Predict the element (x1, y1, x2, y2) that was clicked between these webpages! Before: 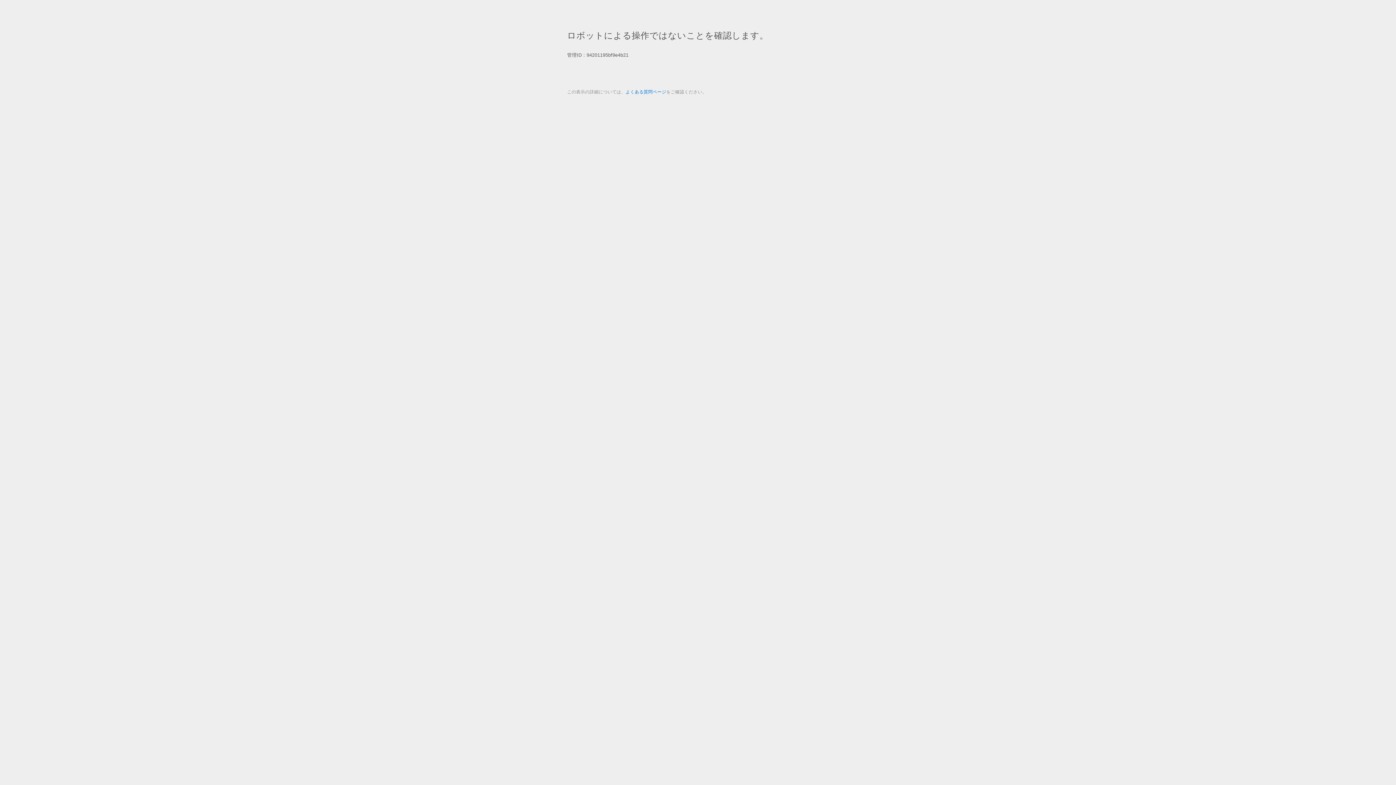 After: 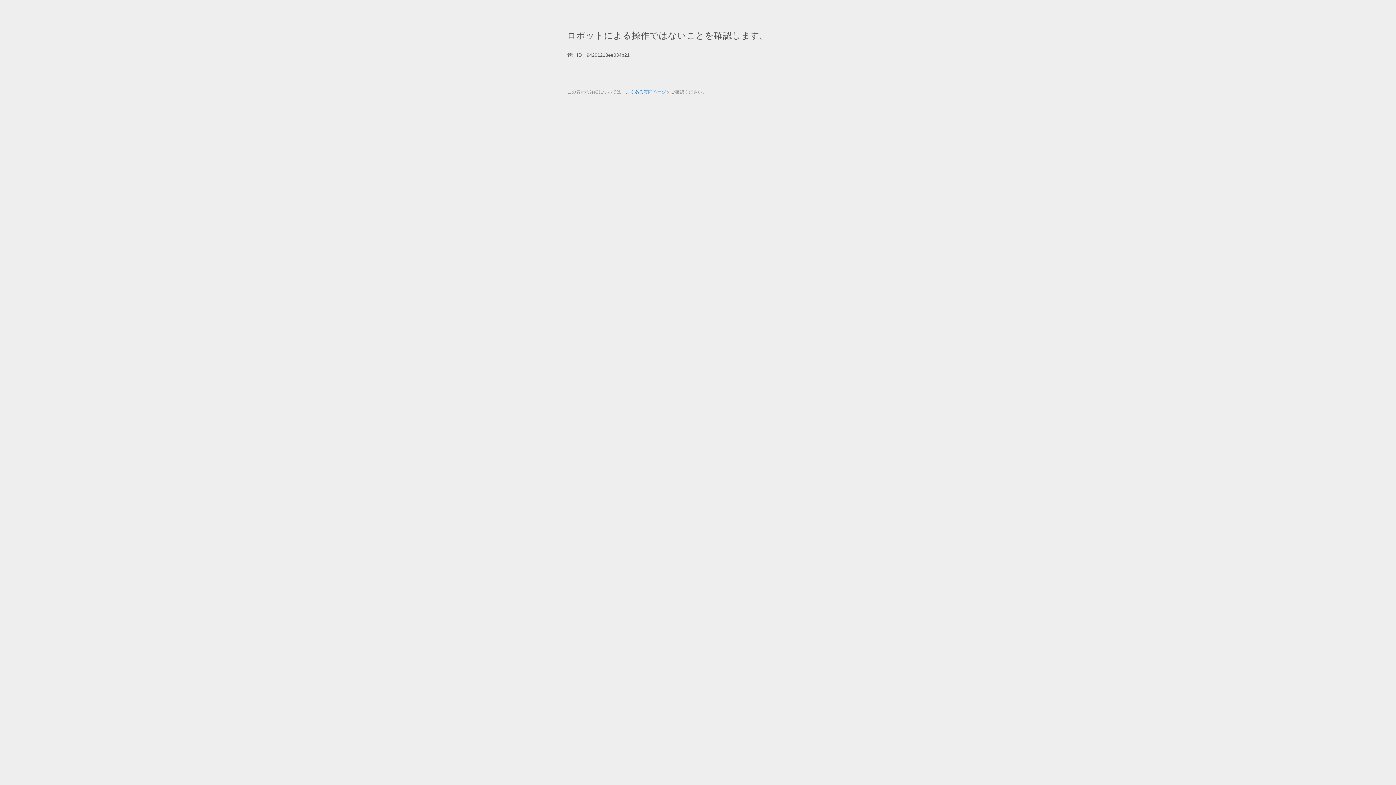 Action: bbox: (625, 89, 666, 94) label: よくある質問ページ